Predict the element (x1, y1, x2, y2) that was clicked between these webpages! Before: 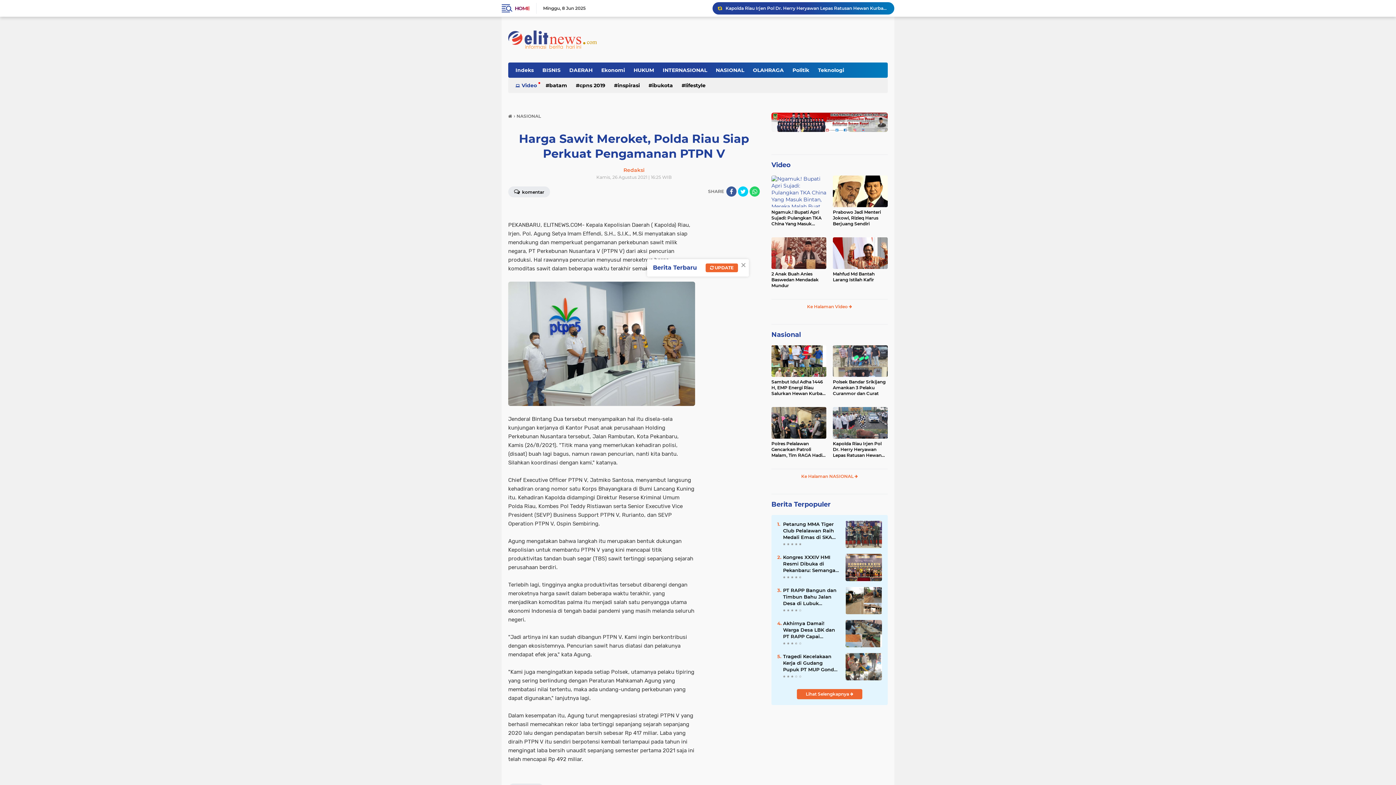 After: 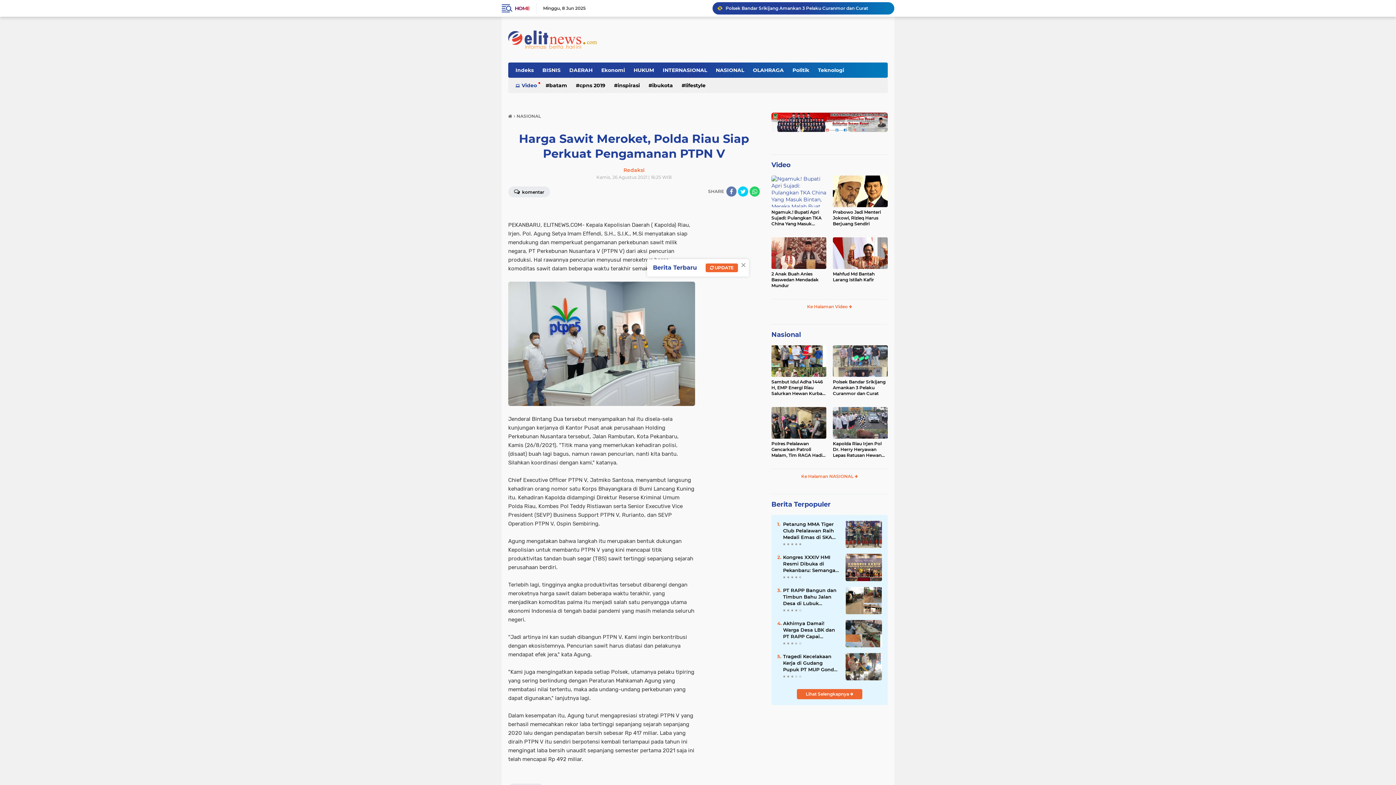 Action: bbox: (726, 186, 736, 196) label: share-facebook